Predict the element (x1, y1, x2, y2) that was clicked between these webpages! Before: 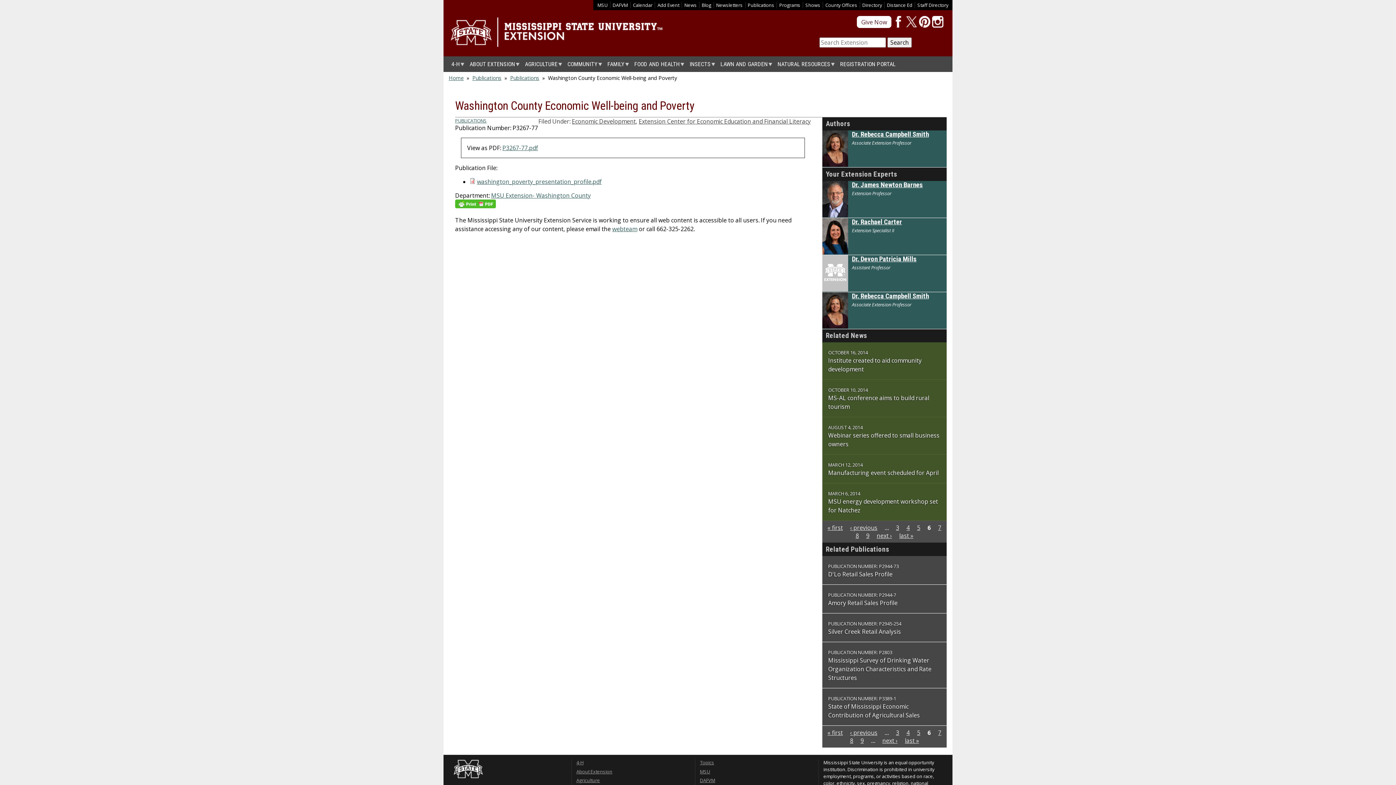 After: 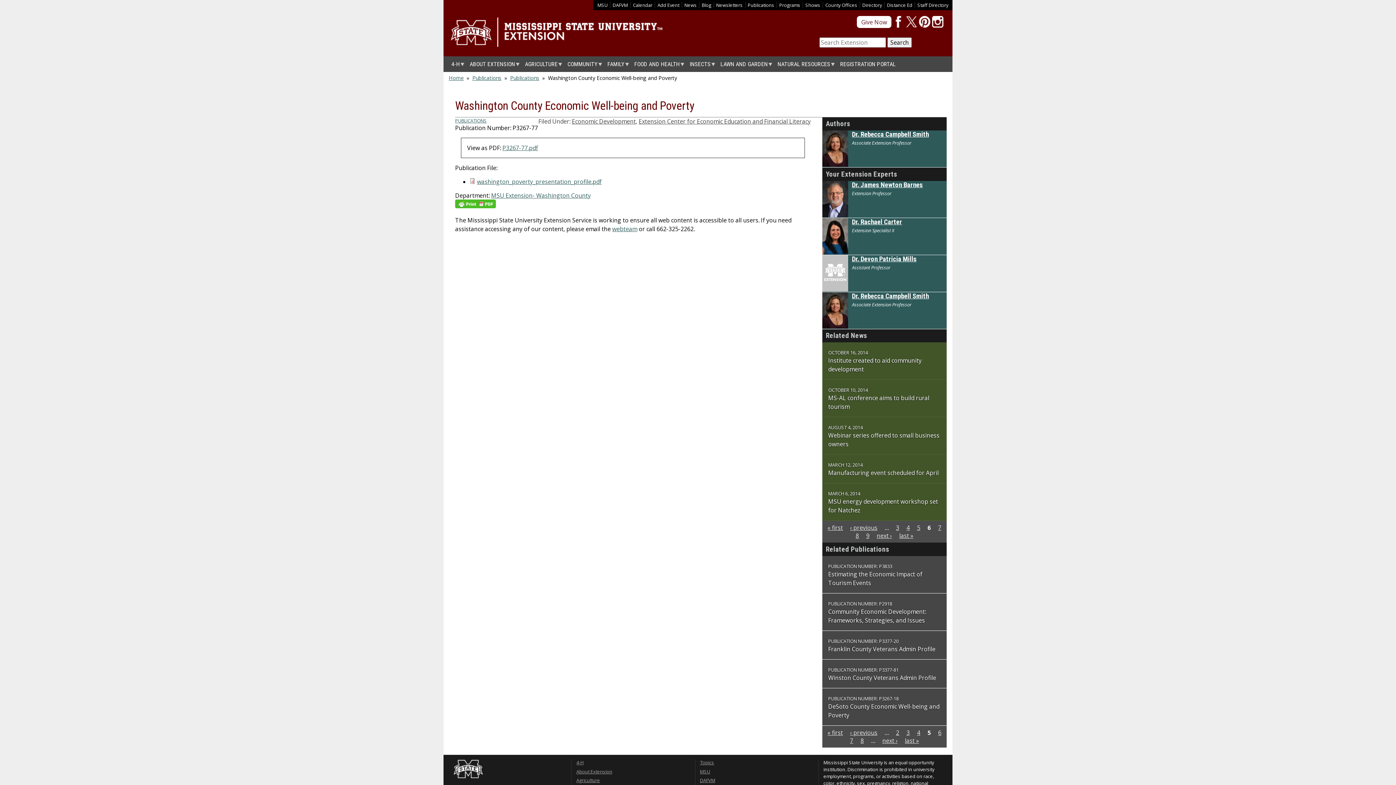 Action: label: 5 bbox: (917, 728, 920, 736)